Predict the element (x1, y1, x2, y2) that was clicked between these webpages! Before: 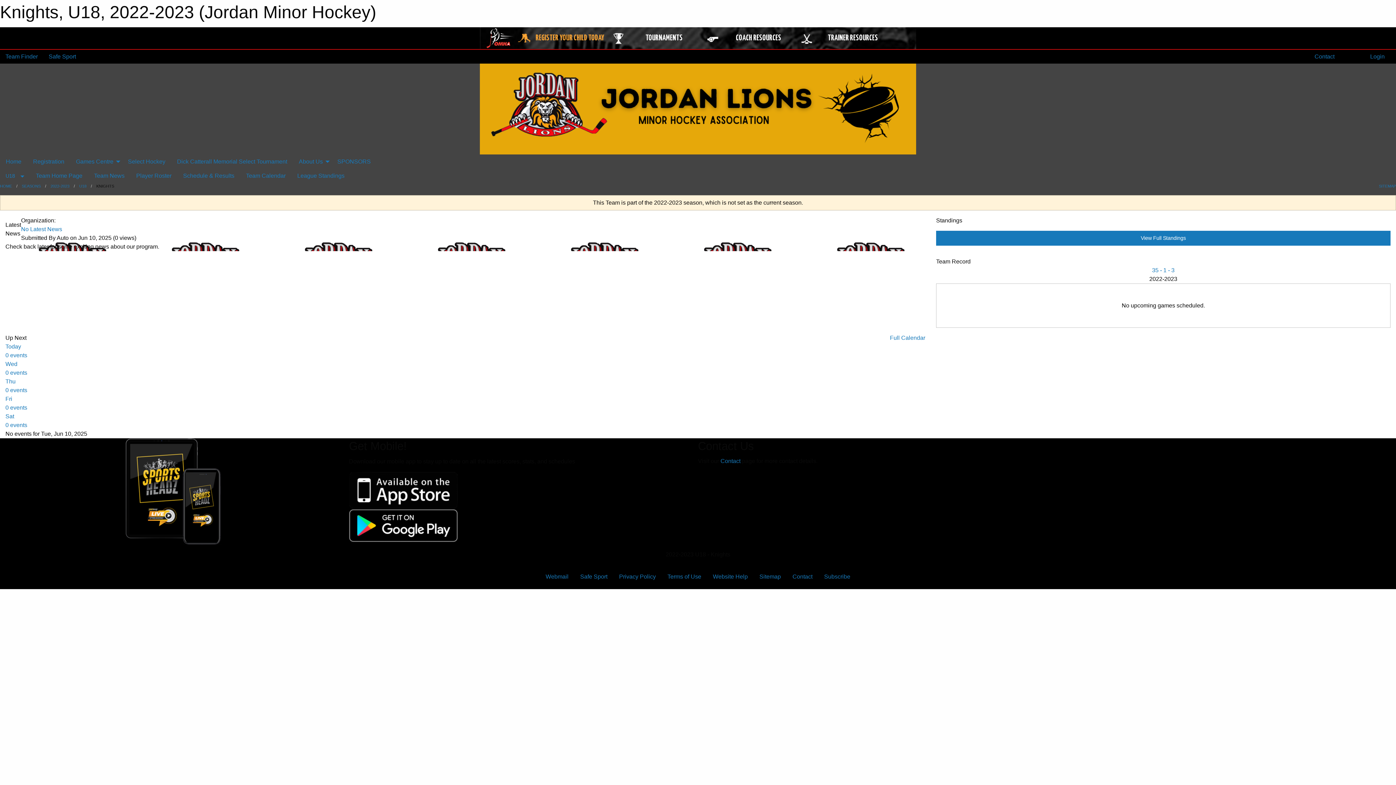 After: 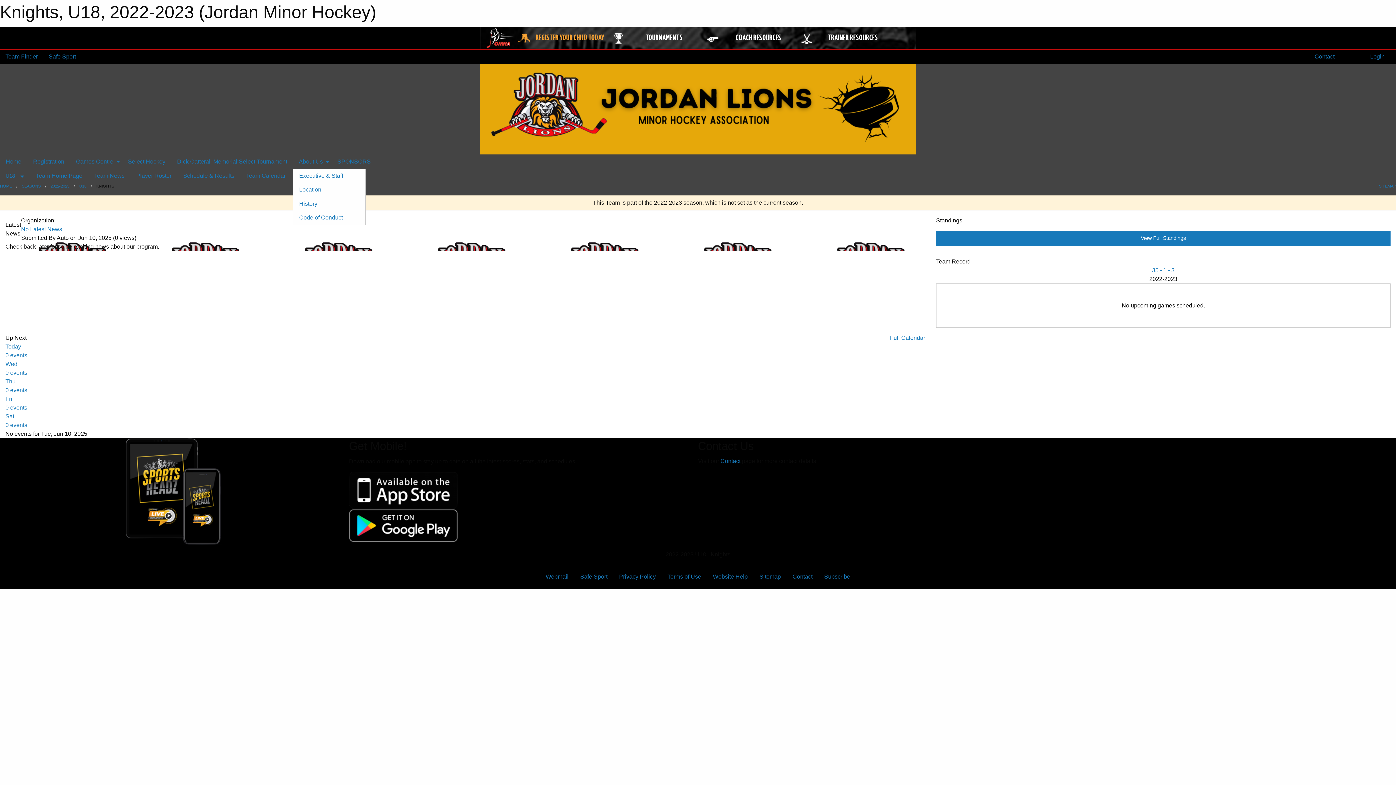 Action: bbox: (293, 154, 331, 168) label: About Us